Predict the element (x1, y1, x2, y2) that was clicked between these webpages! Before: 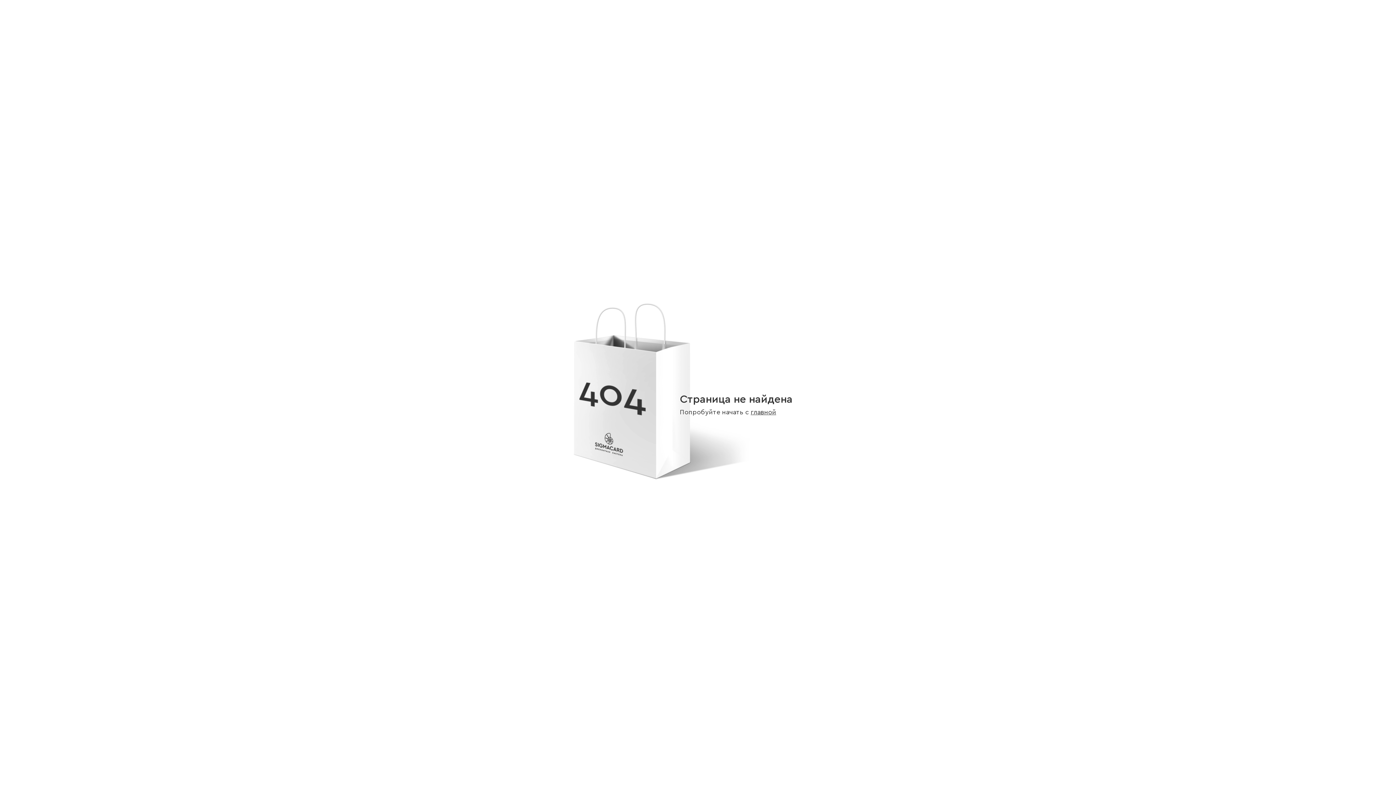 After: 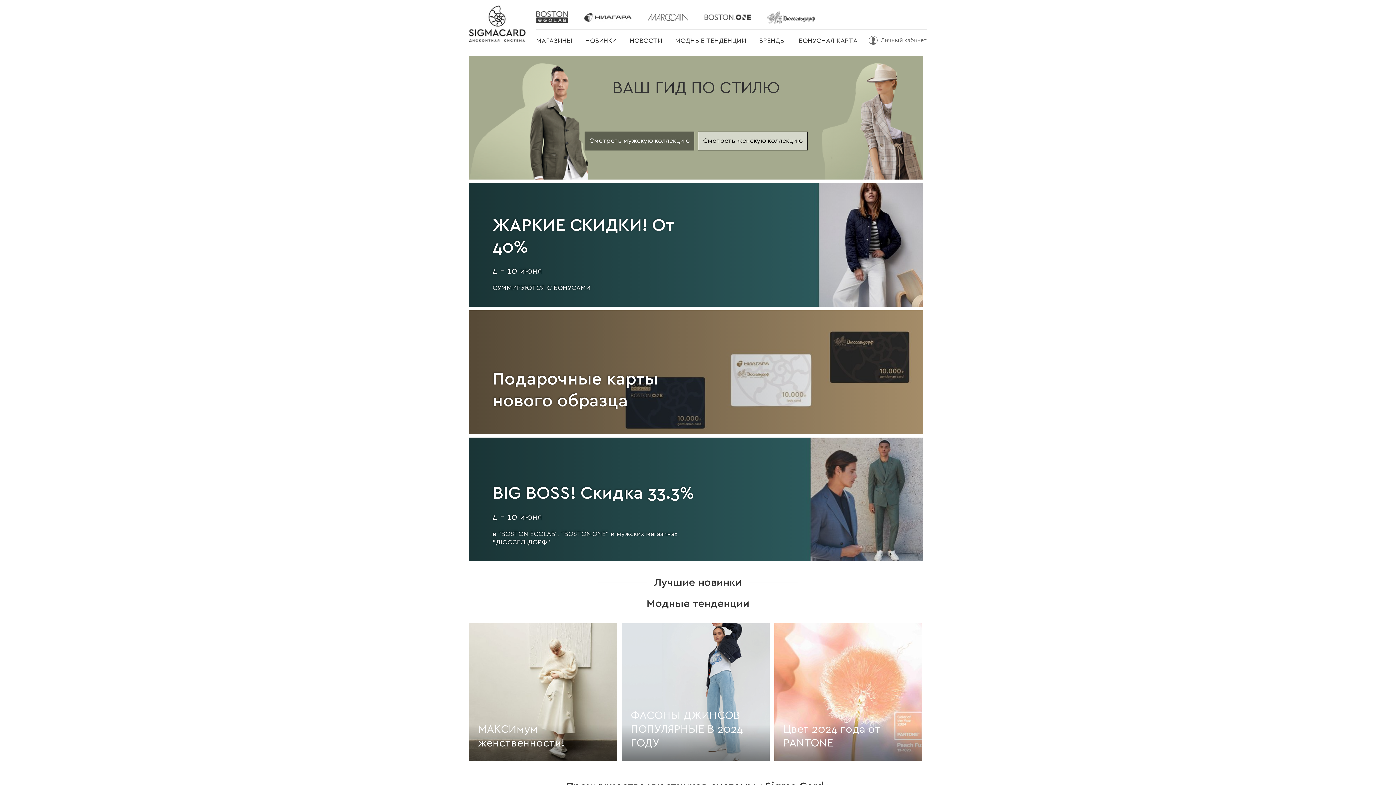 Action: label: главной bbox: (750, 408, 776, 416)